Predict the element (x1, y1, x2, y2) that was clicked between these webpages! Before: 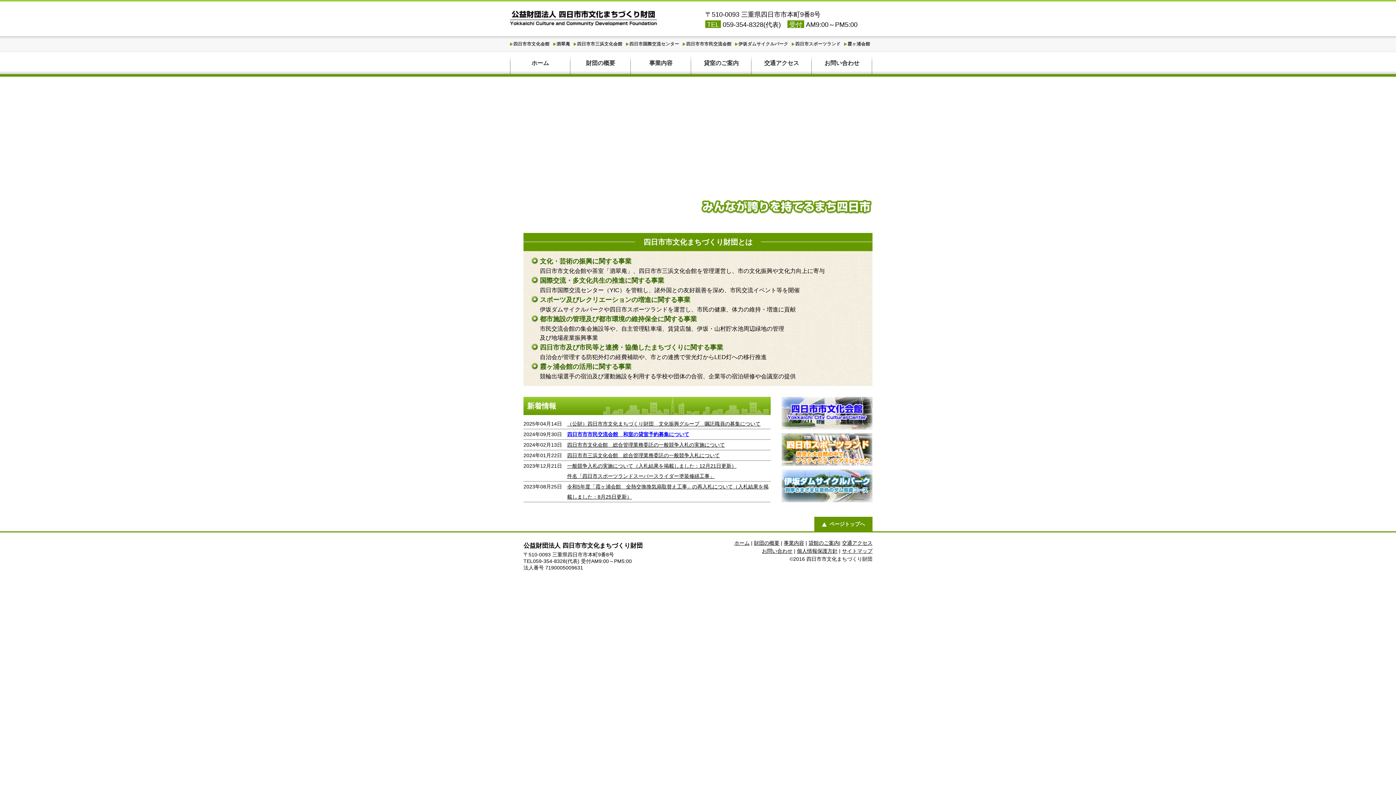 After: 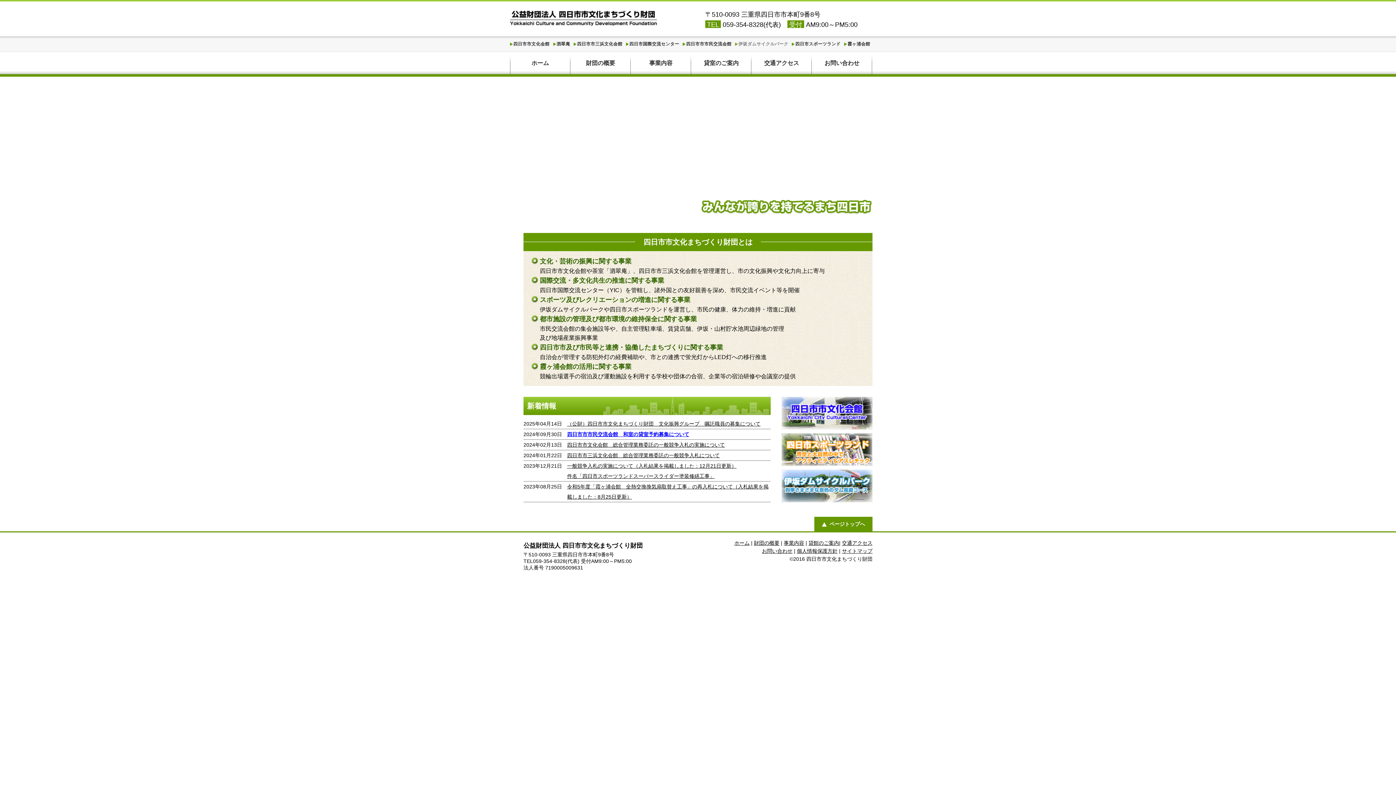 Action: label: 伊坂ダムサイクルパーク bbox: (735, 36, 788, 51)